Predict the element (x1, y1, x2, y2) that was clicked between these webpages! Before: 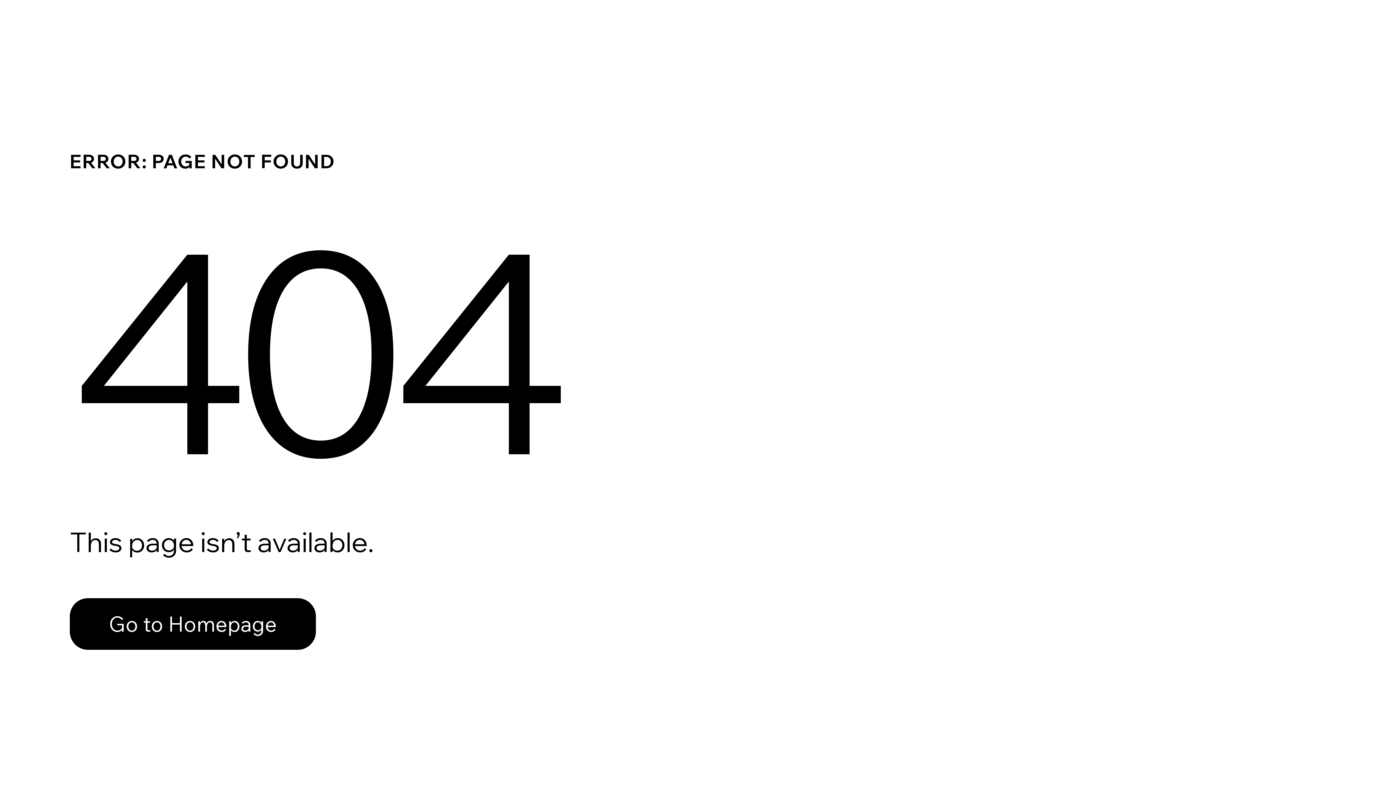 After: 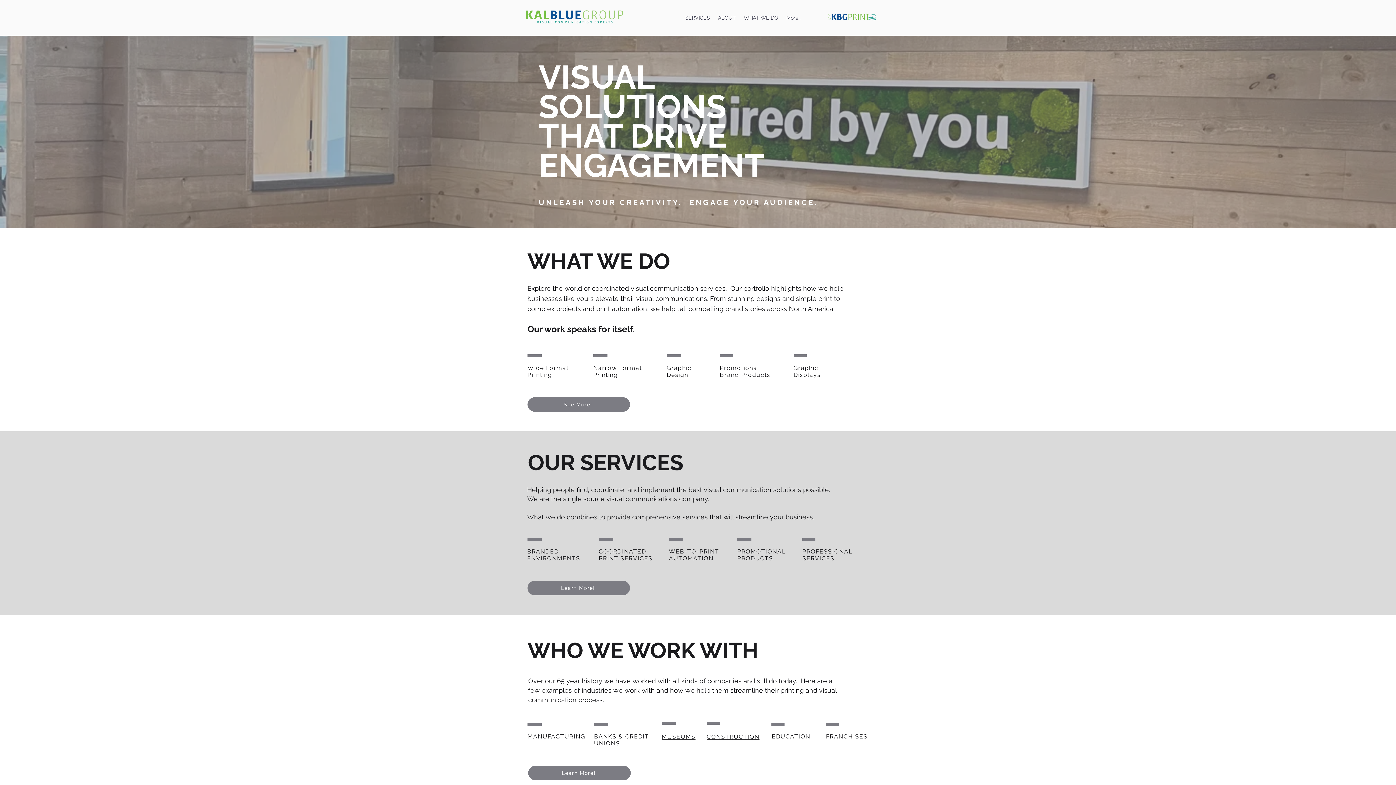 Action: label: Go to Homepage bbox: (69, 582, 768, 659)